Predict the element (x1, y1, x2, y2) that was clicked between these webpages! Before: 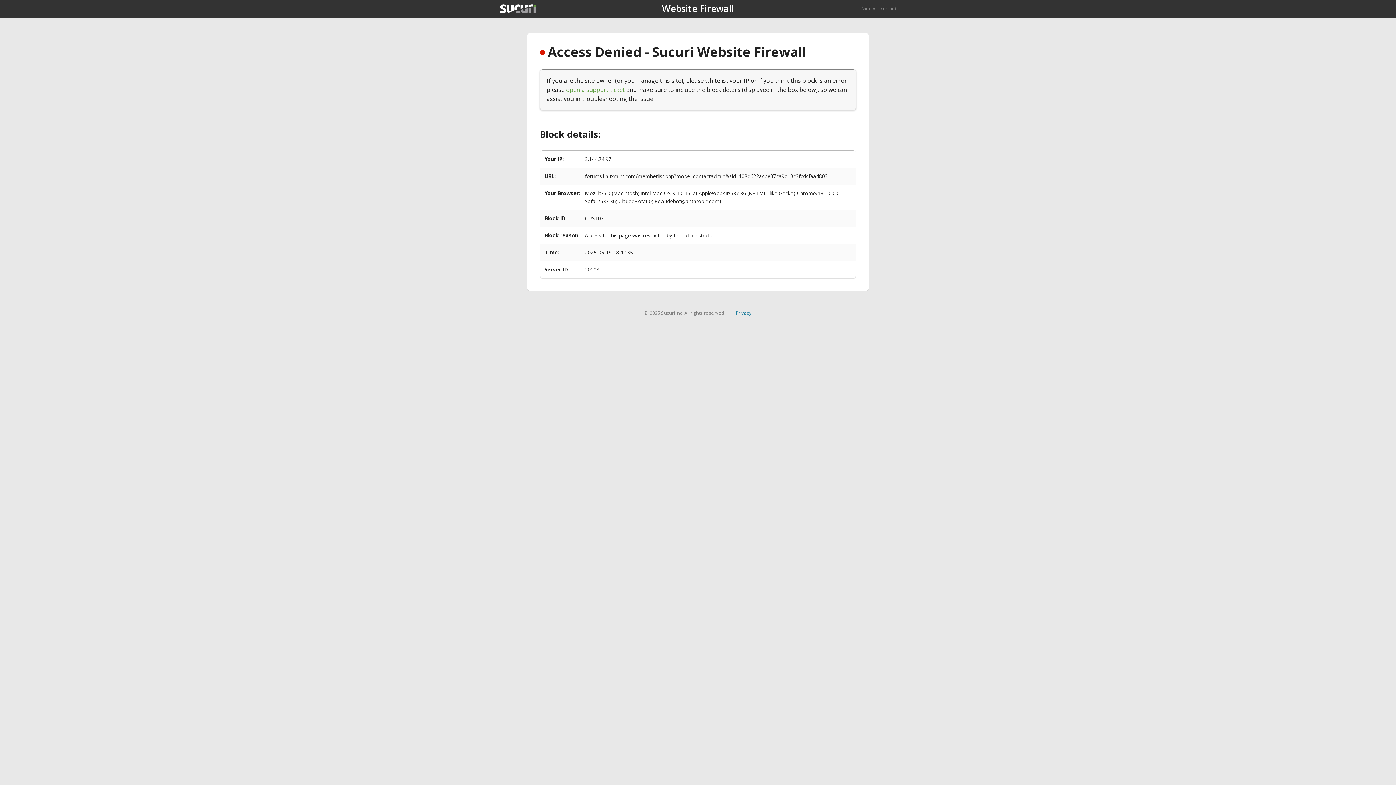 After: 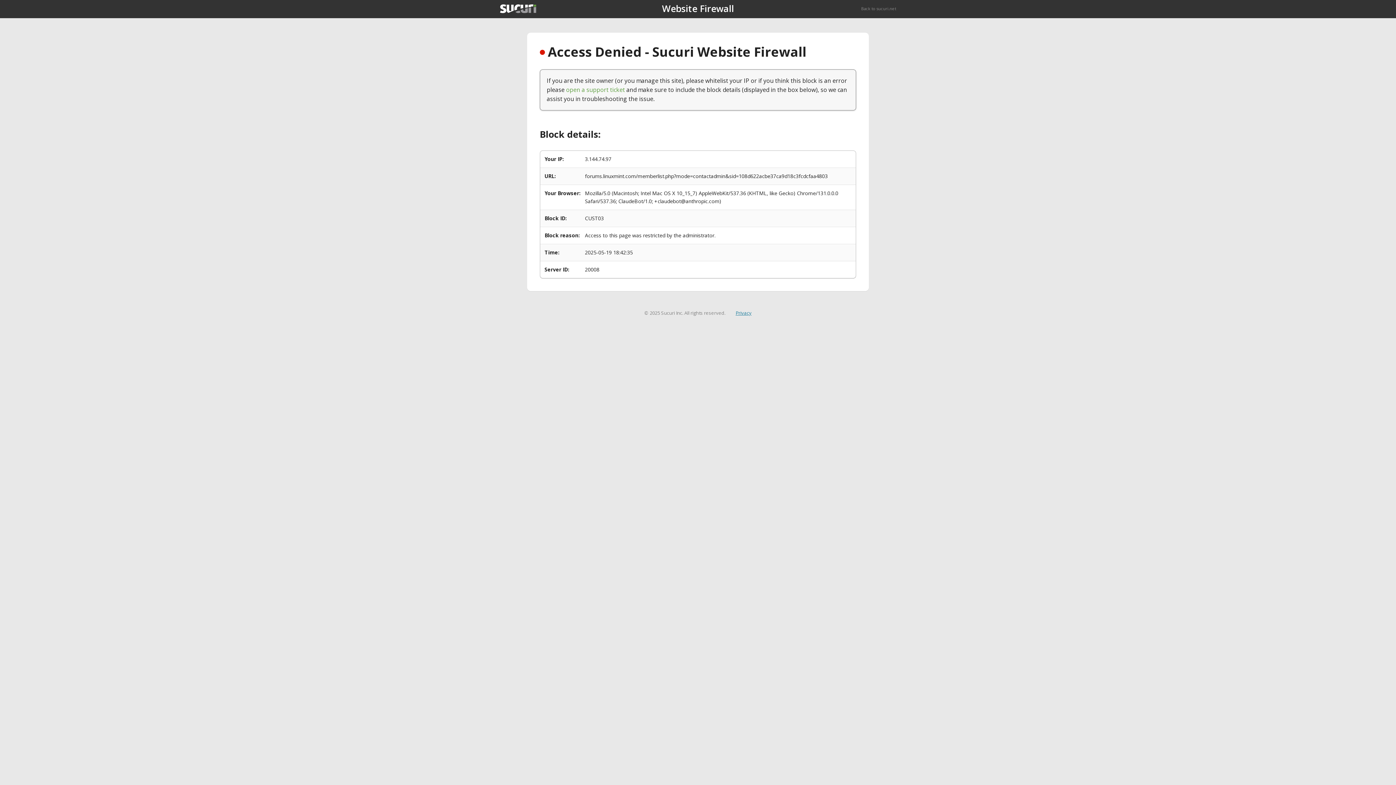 Action: label: Privacy bbox: (735, 309, 751, 316)